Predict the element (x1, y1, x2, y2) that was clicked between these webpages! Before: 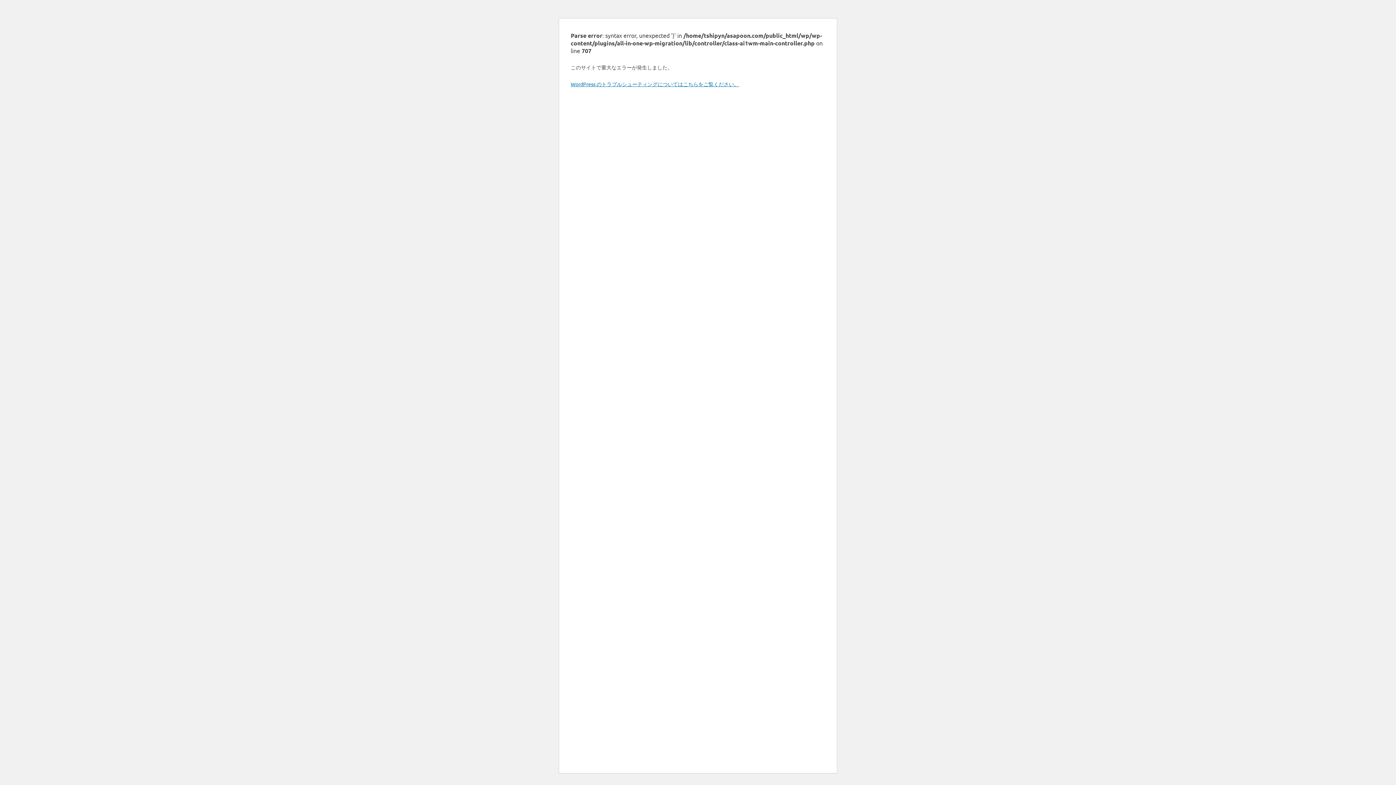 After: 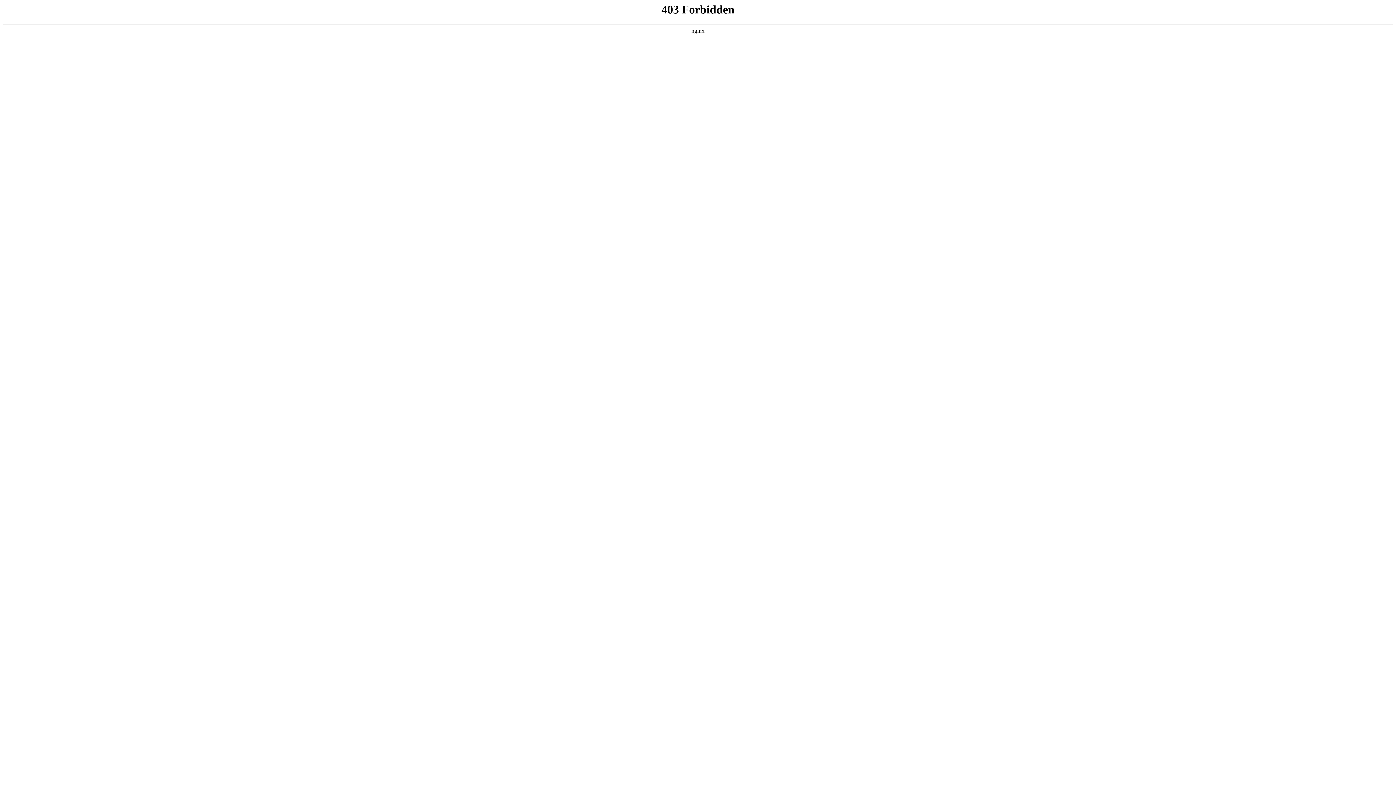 Action: label: WordPress のトラブルシューティングについてはこちらをご覧ください。 bbox: (570, 80, 739, 87)